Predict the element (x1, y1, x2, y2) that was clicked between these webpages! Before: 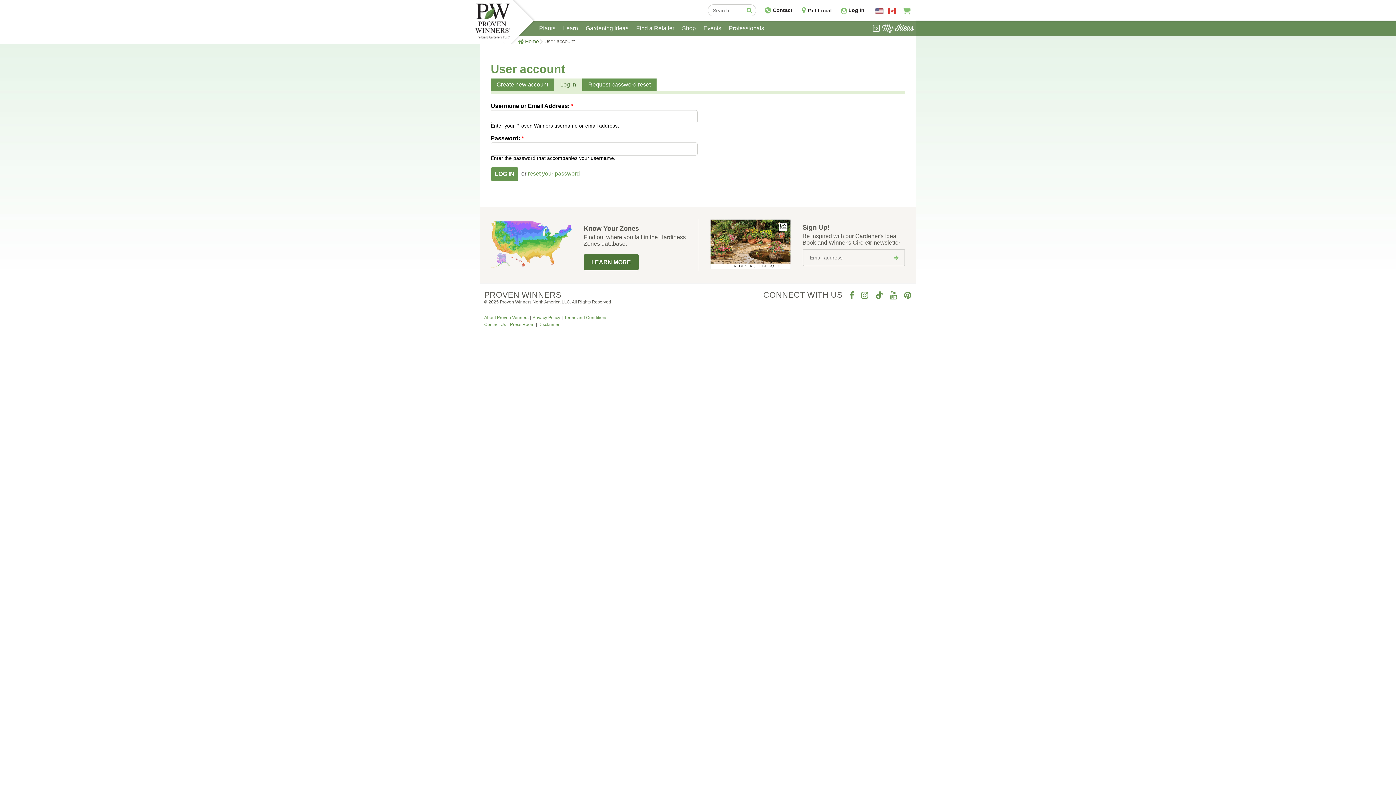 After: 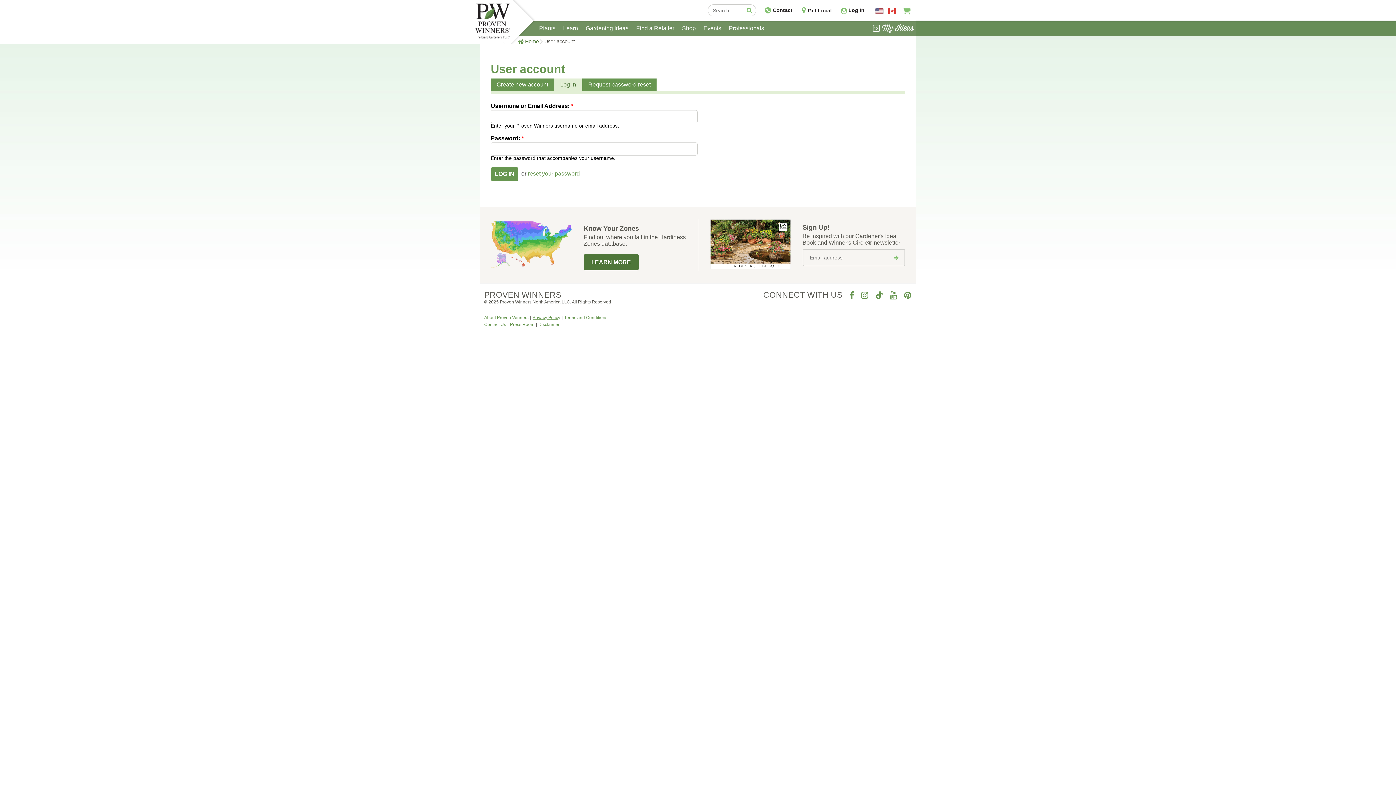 Action: bbox: (532, 315, 560, 320) label: Privacy Policy